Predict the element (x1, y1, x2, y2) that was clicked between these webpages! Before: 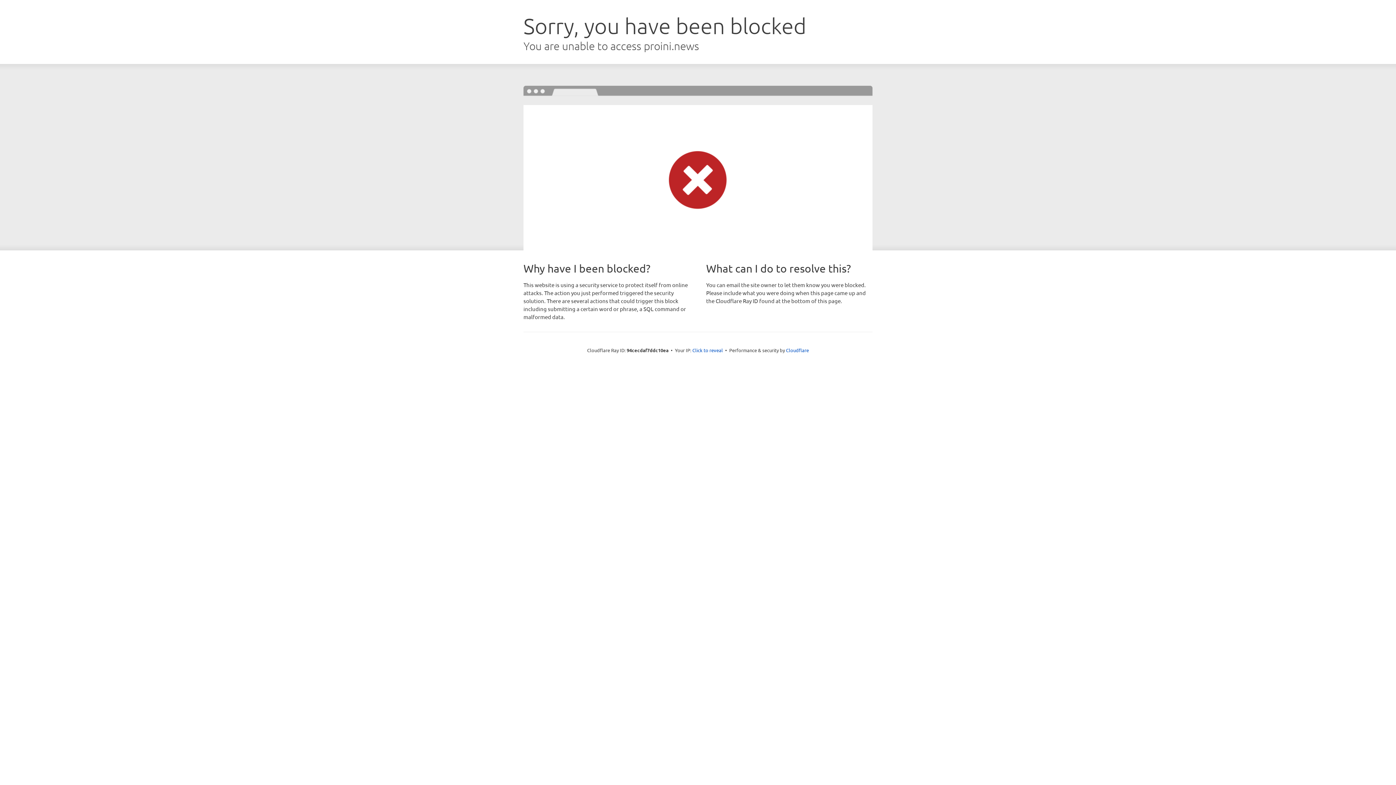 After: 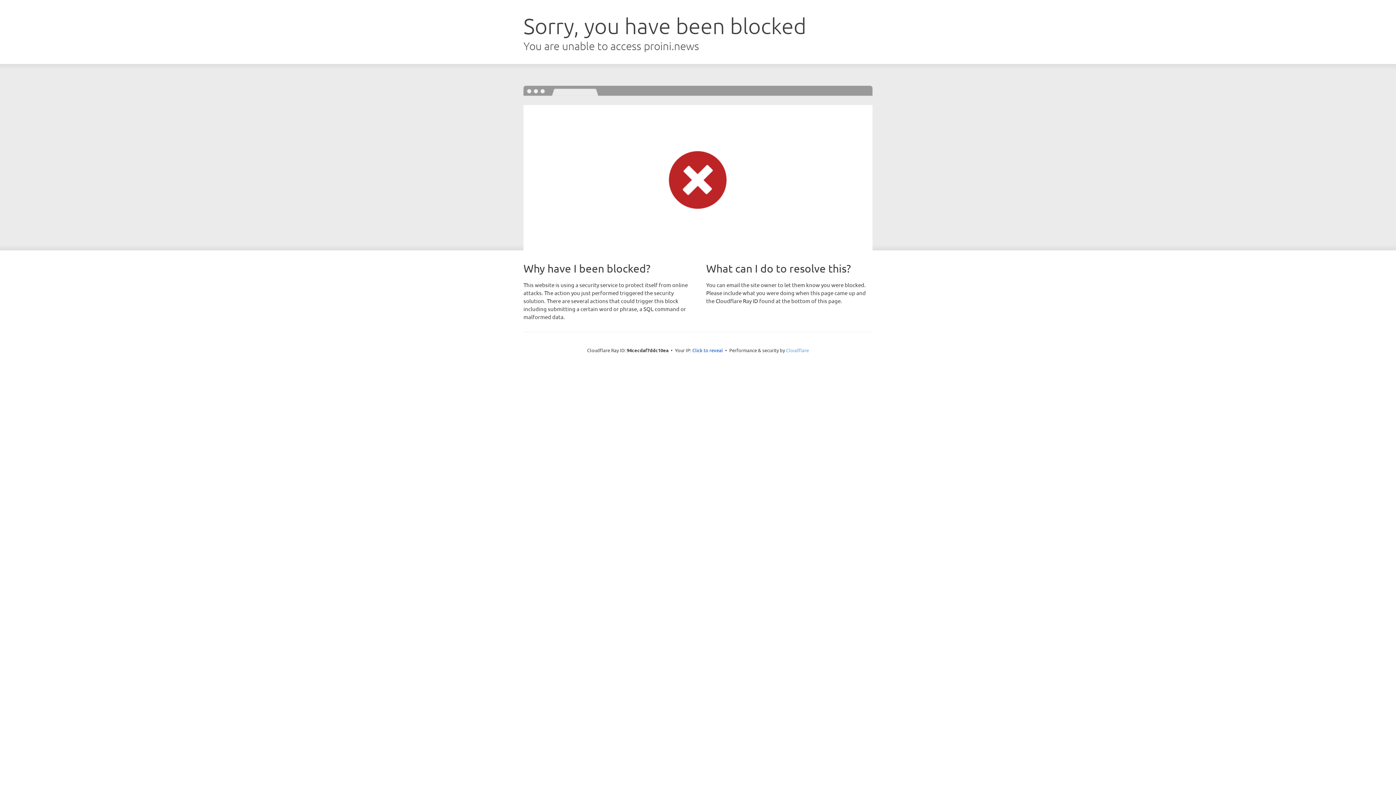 Action: label: Cloudflare bbox: (786, 347, 809, 353)